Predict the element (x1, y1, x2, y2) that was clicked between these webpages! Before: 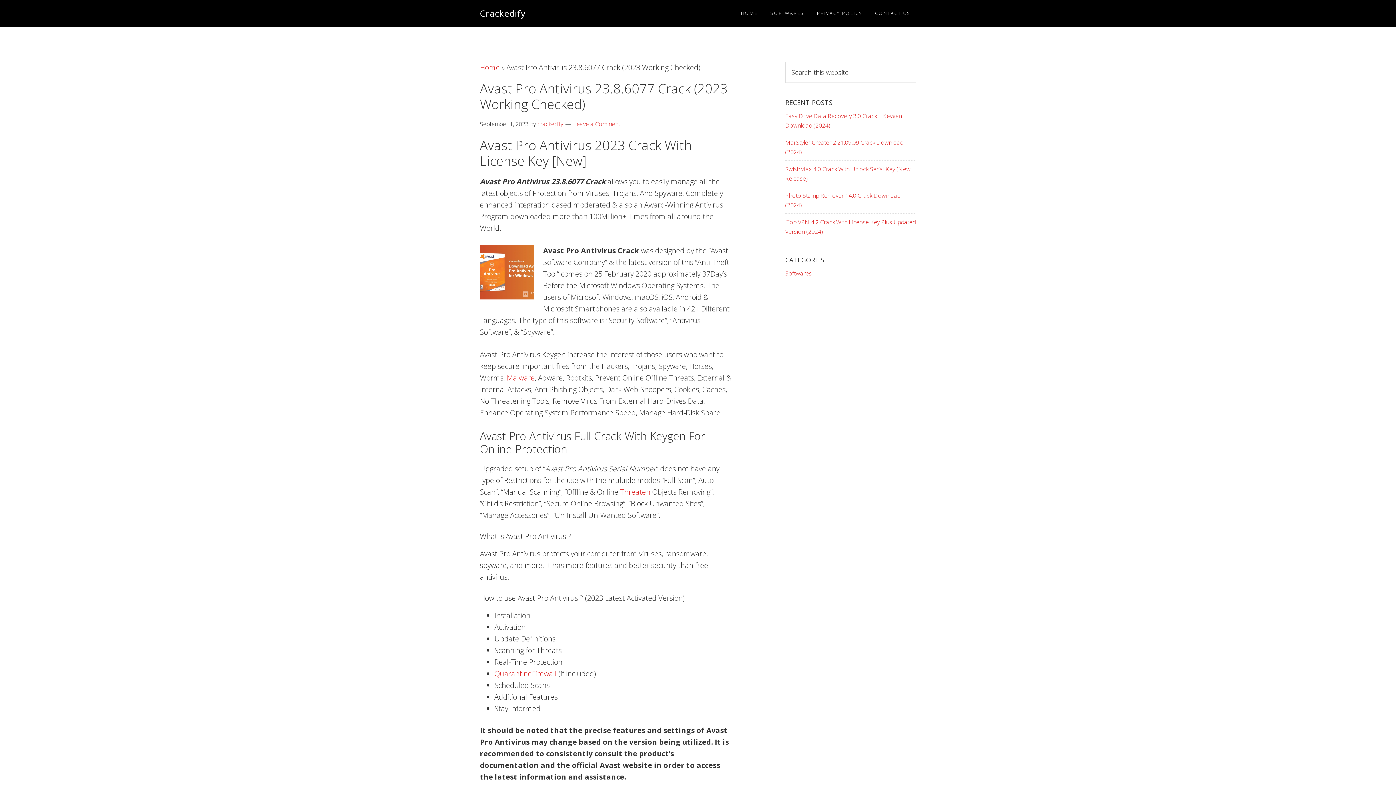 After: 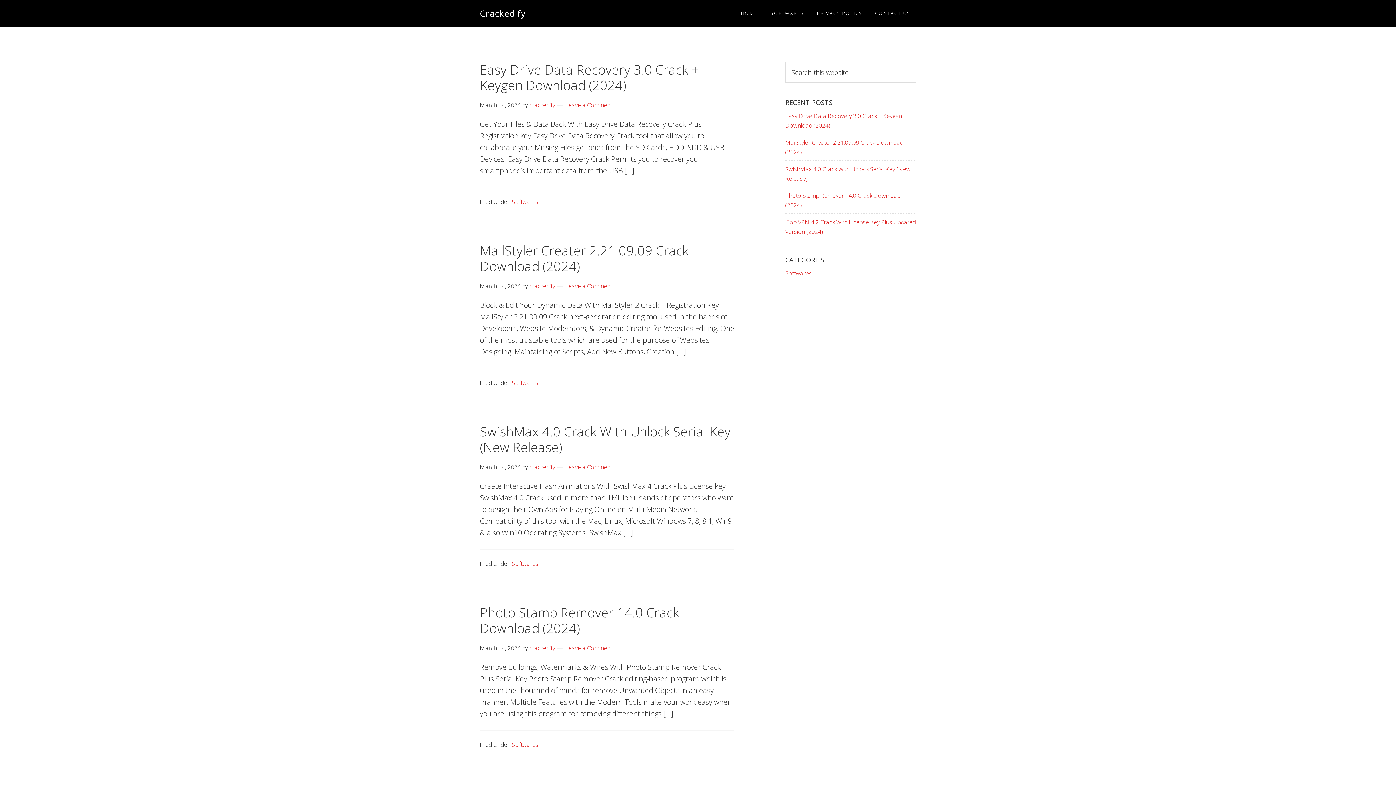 Action: label: HOME bbox: (735, 0, 763, 26)